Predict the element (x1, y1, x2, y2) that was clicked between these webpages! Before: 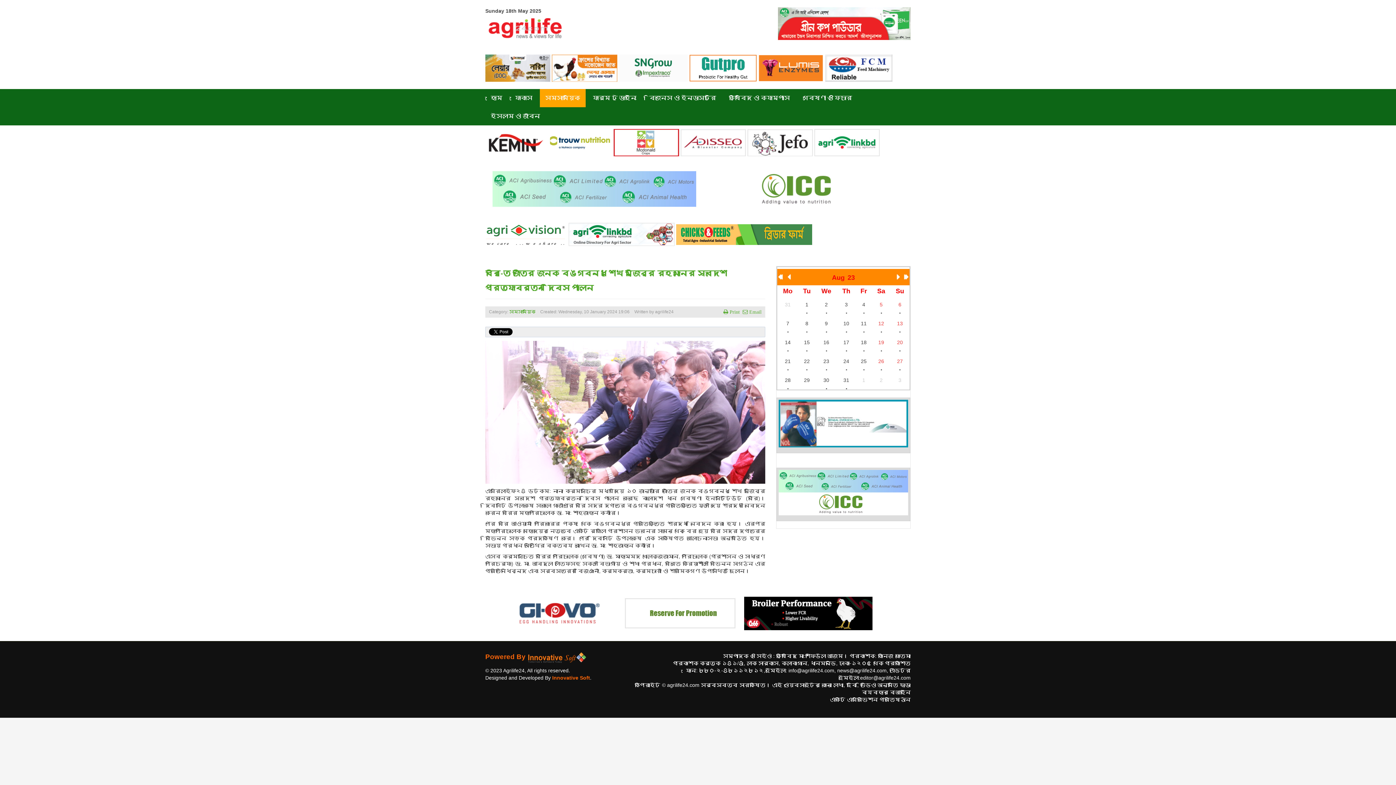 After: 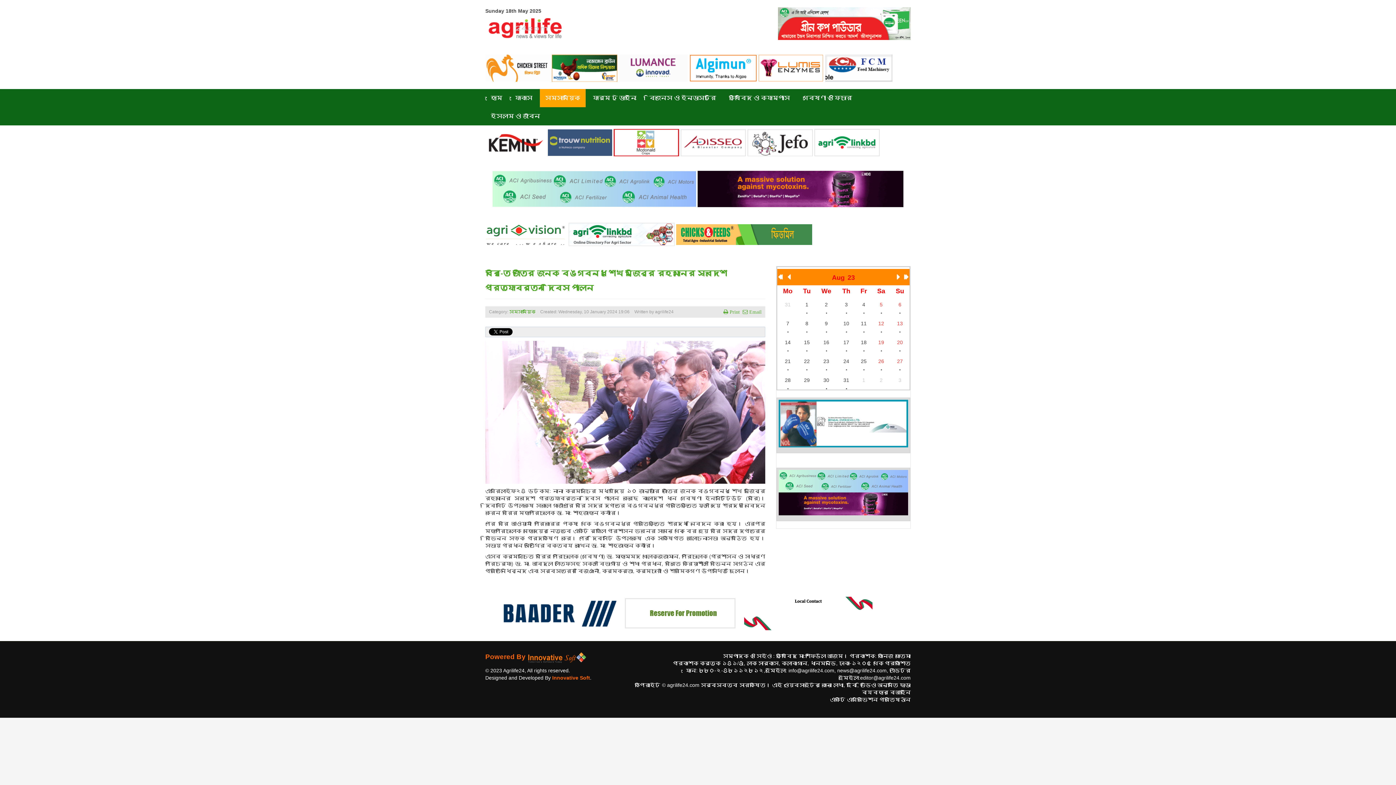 Action: bbox: (778, 420, 908, 426)